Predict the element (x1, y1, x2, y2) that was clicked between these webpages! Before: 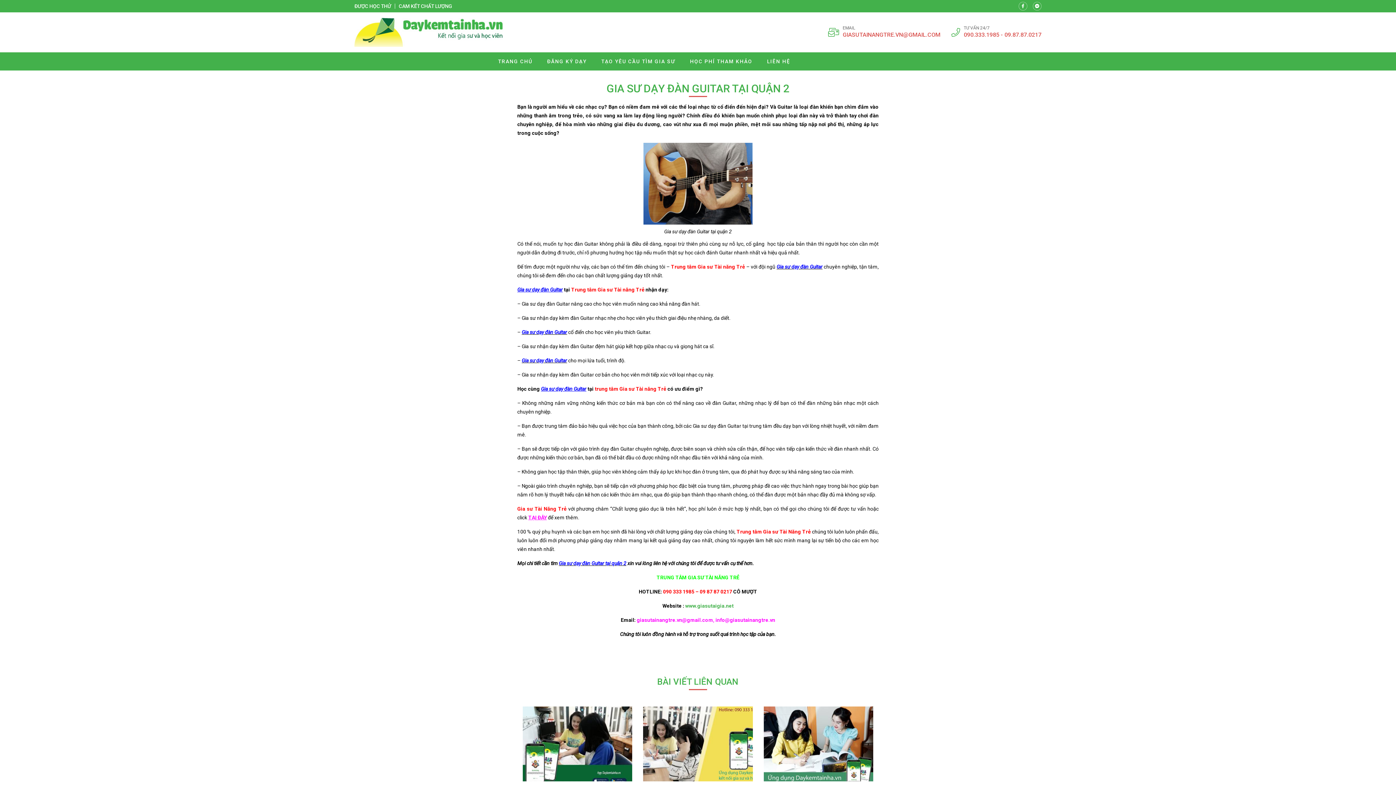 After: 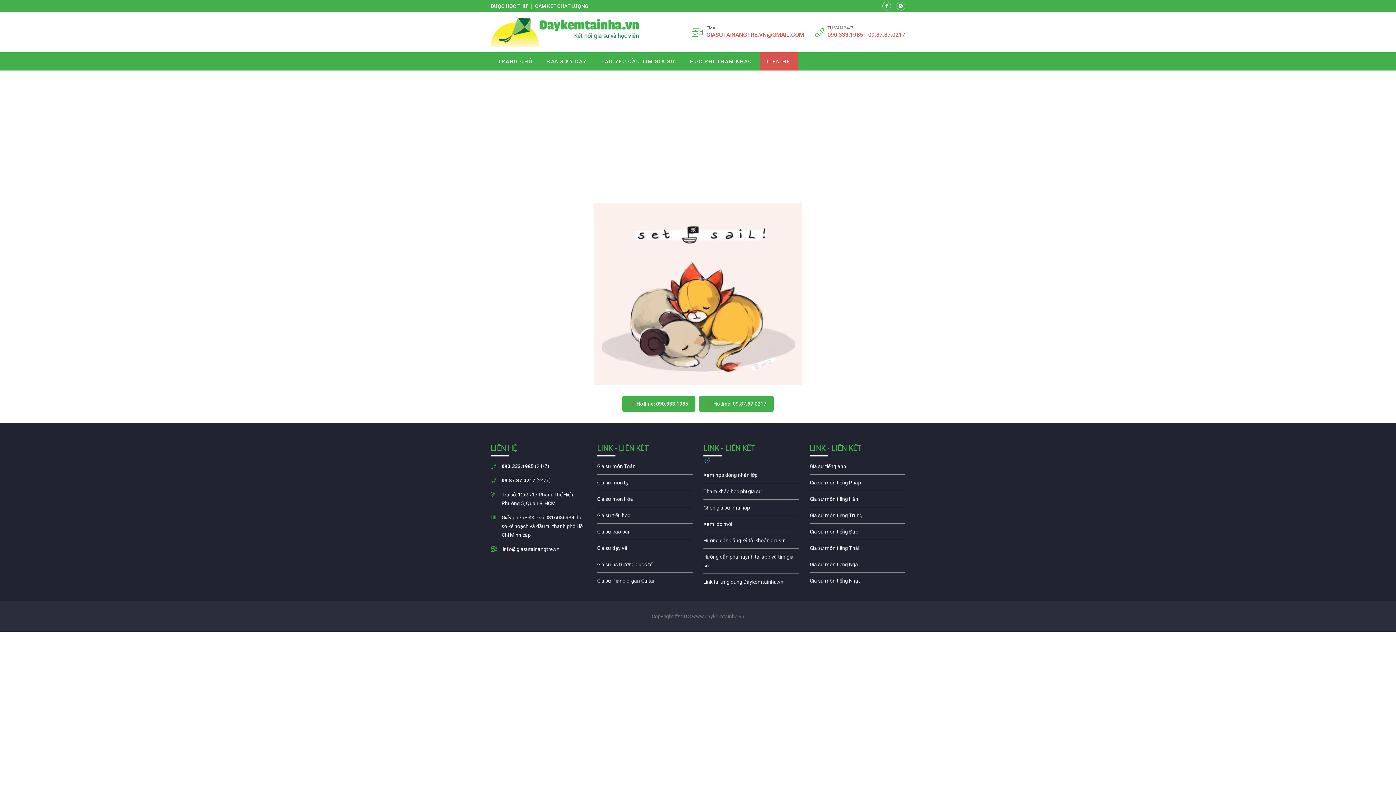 Action: label: LIÊN HỆ bbox: (760, 52, 797, 70)